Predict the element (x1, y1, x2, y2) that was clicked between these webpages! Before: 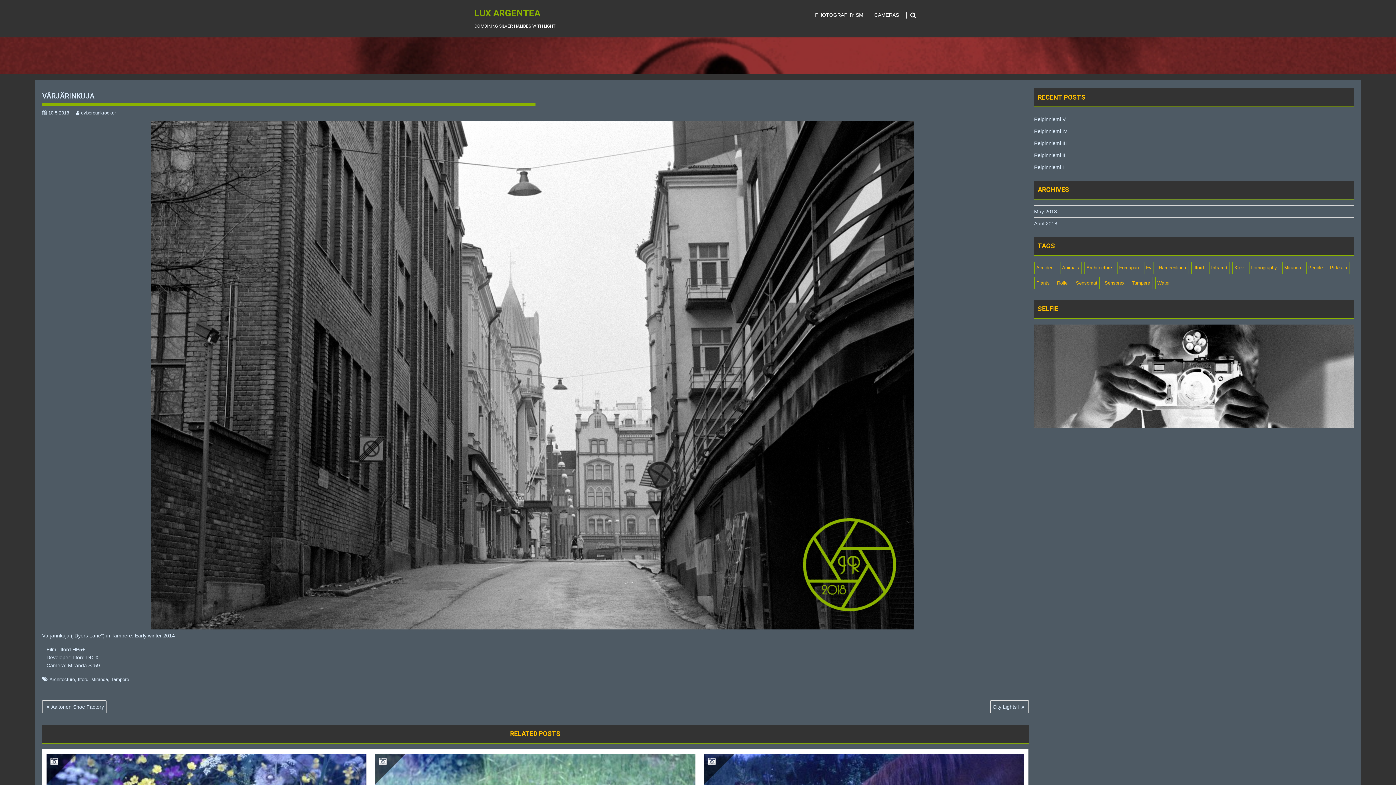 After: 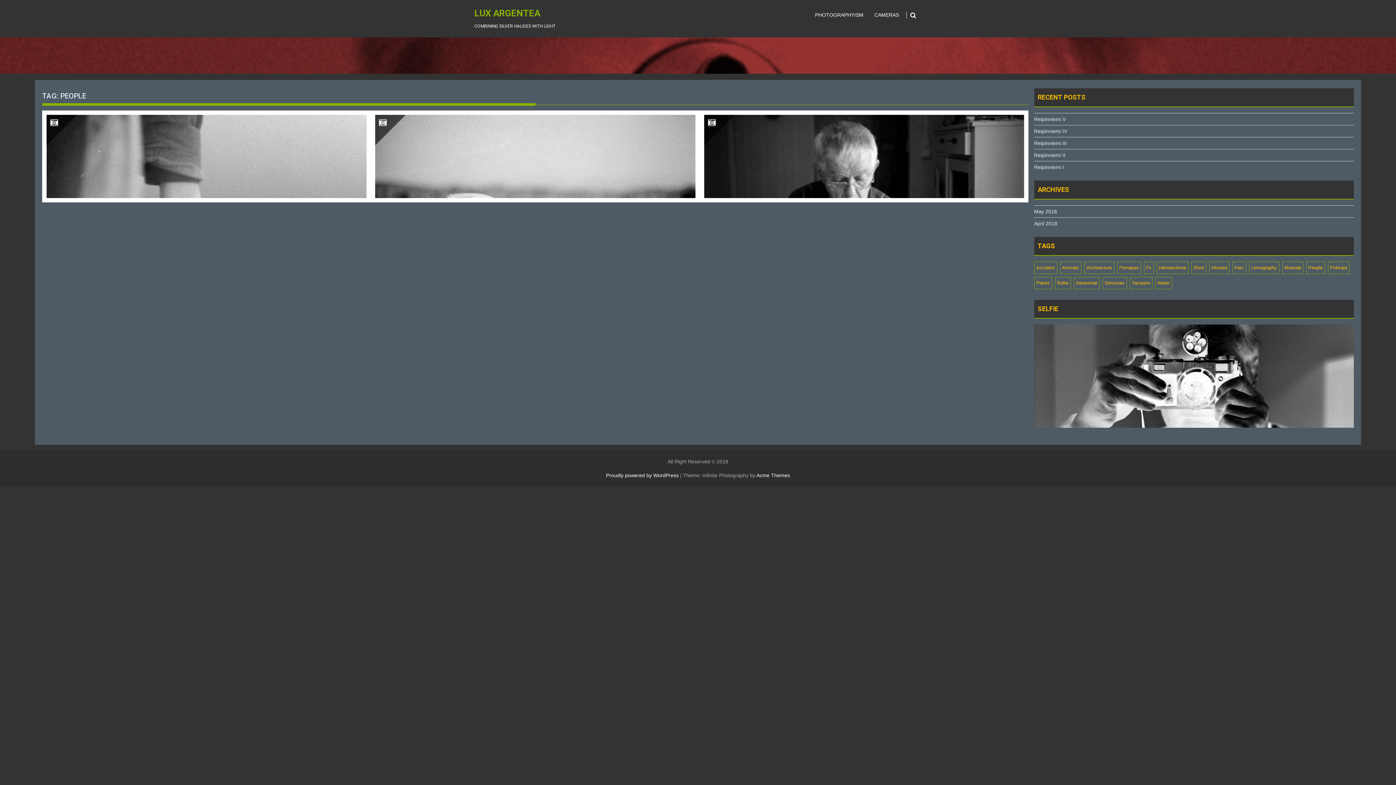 Action: bbox: (1306, 261, 1325, 274) label: People (3 items)